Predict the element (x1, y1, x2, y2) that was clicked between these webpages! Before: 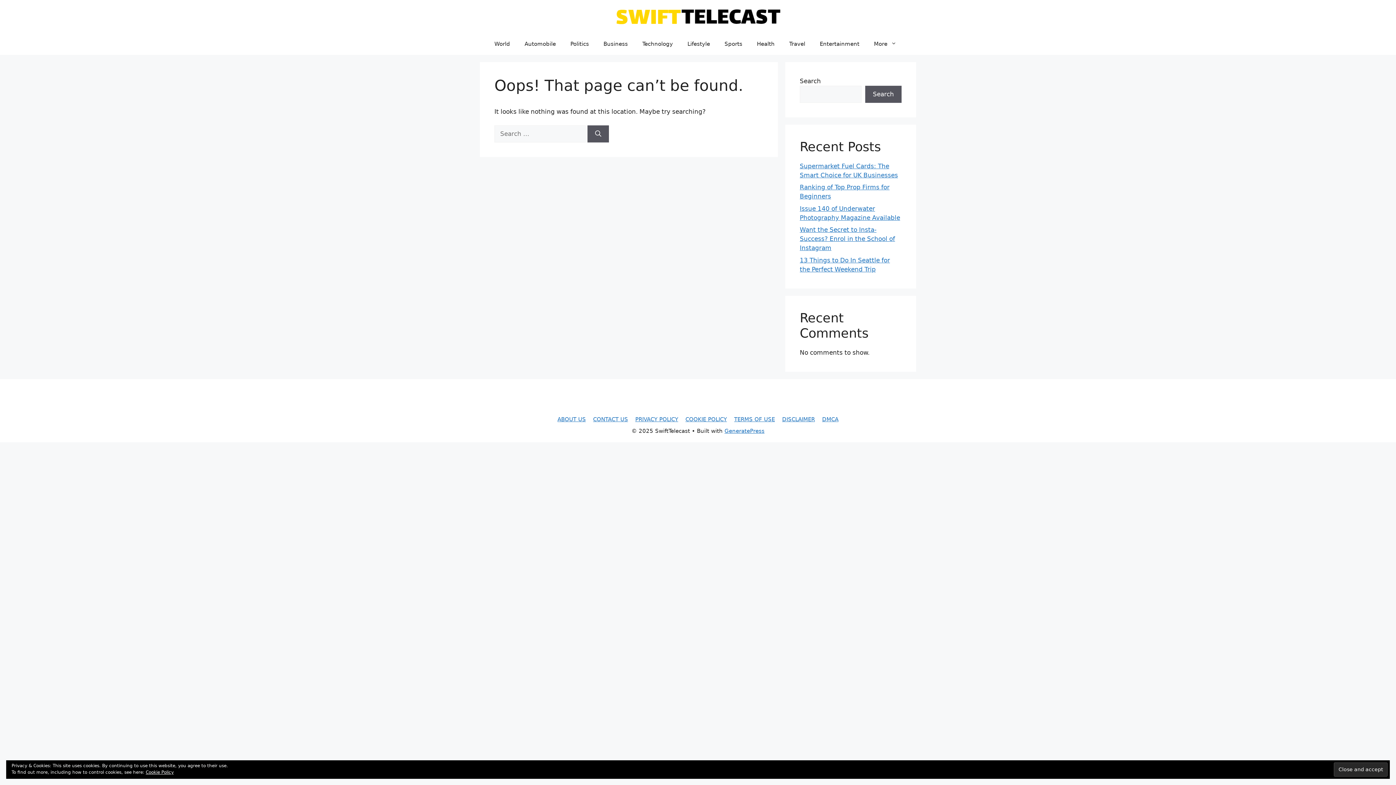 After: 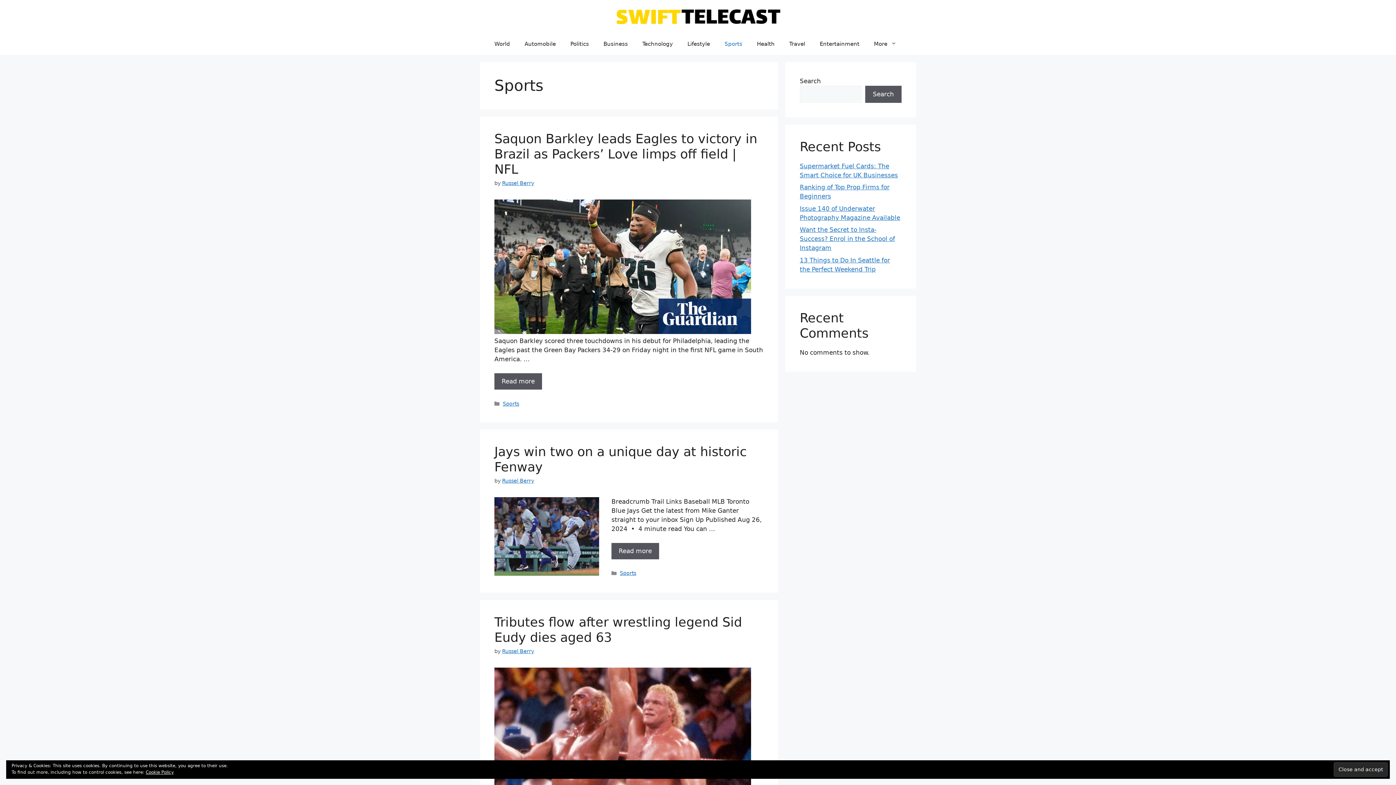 Action: bbox: (717, 32, 749, 54) label: Sports